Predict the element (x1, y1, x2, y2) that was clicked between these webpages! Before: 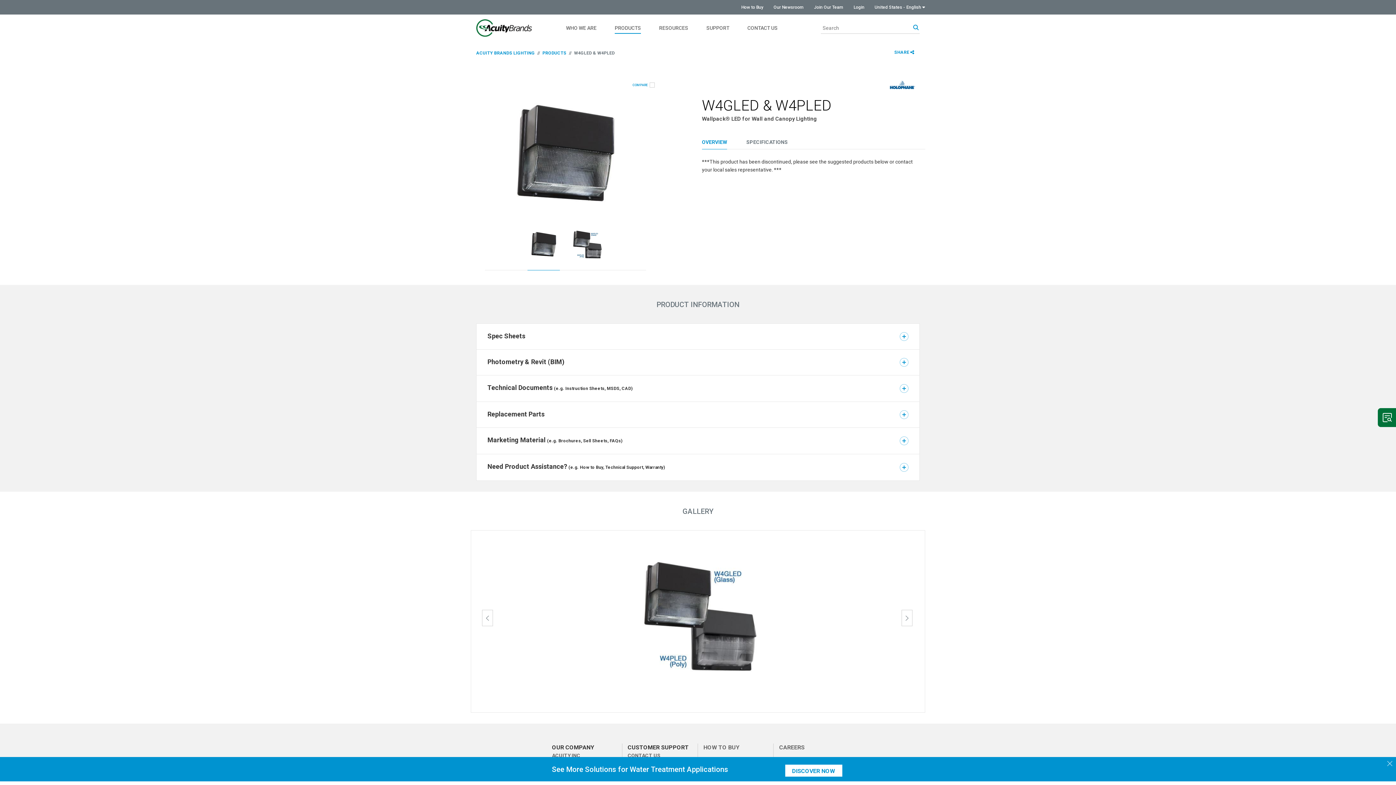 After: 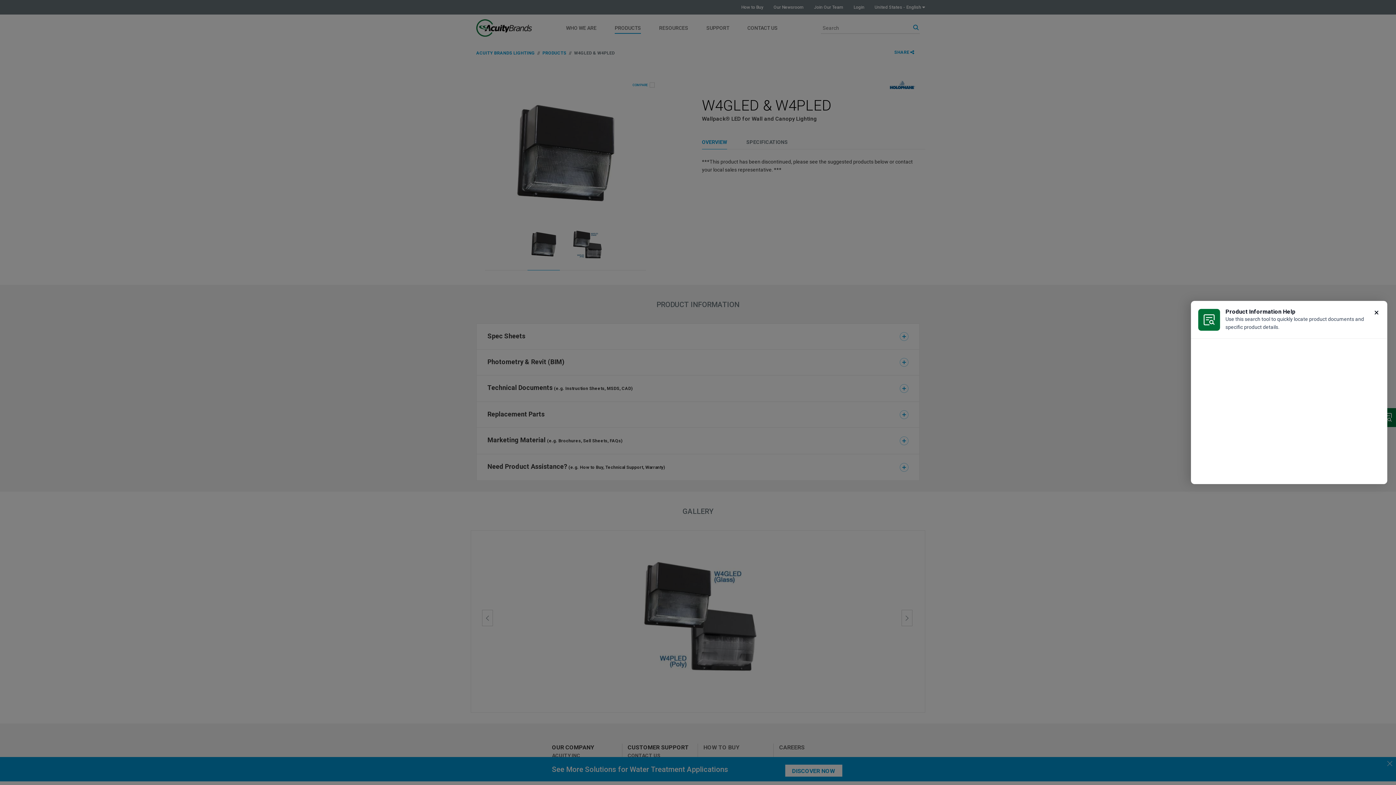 Action: bbox: (1378, 408, 1404, 427)